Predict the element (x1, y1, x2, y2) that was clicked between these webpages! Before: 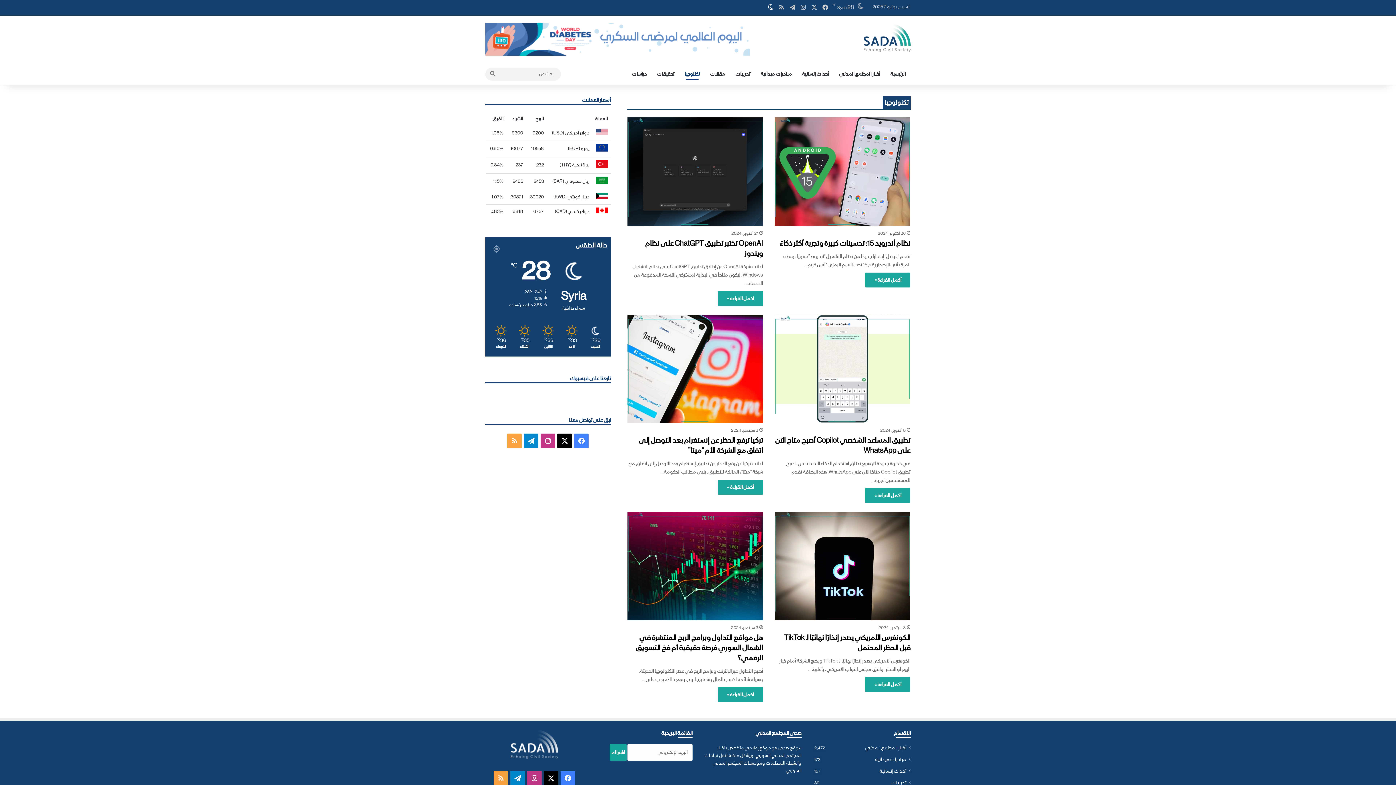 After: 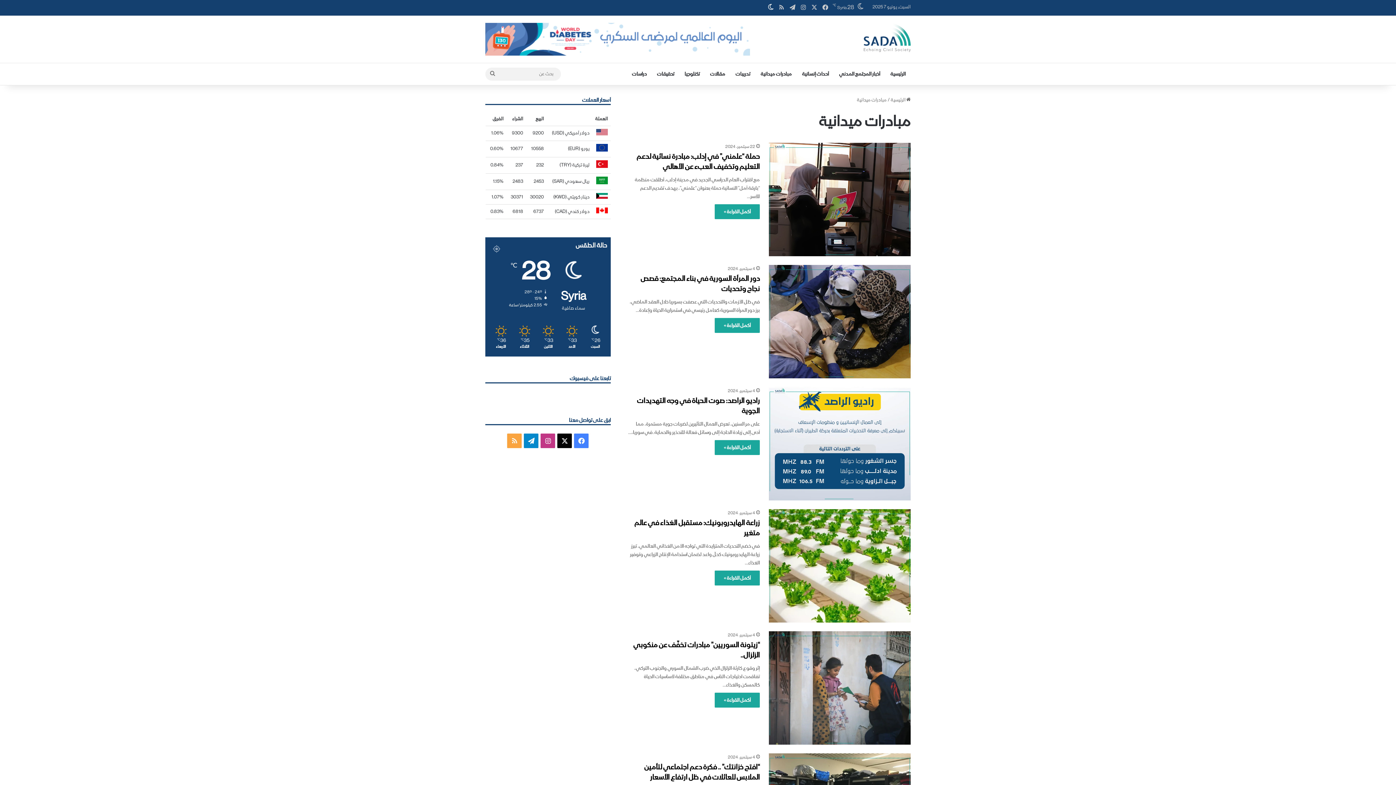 Action: bbox: (875, 756, 906, 763) label: مبادرات ميدانية